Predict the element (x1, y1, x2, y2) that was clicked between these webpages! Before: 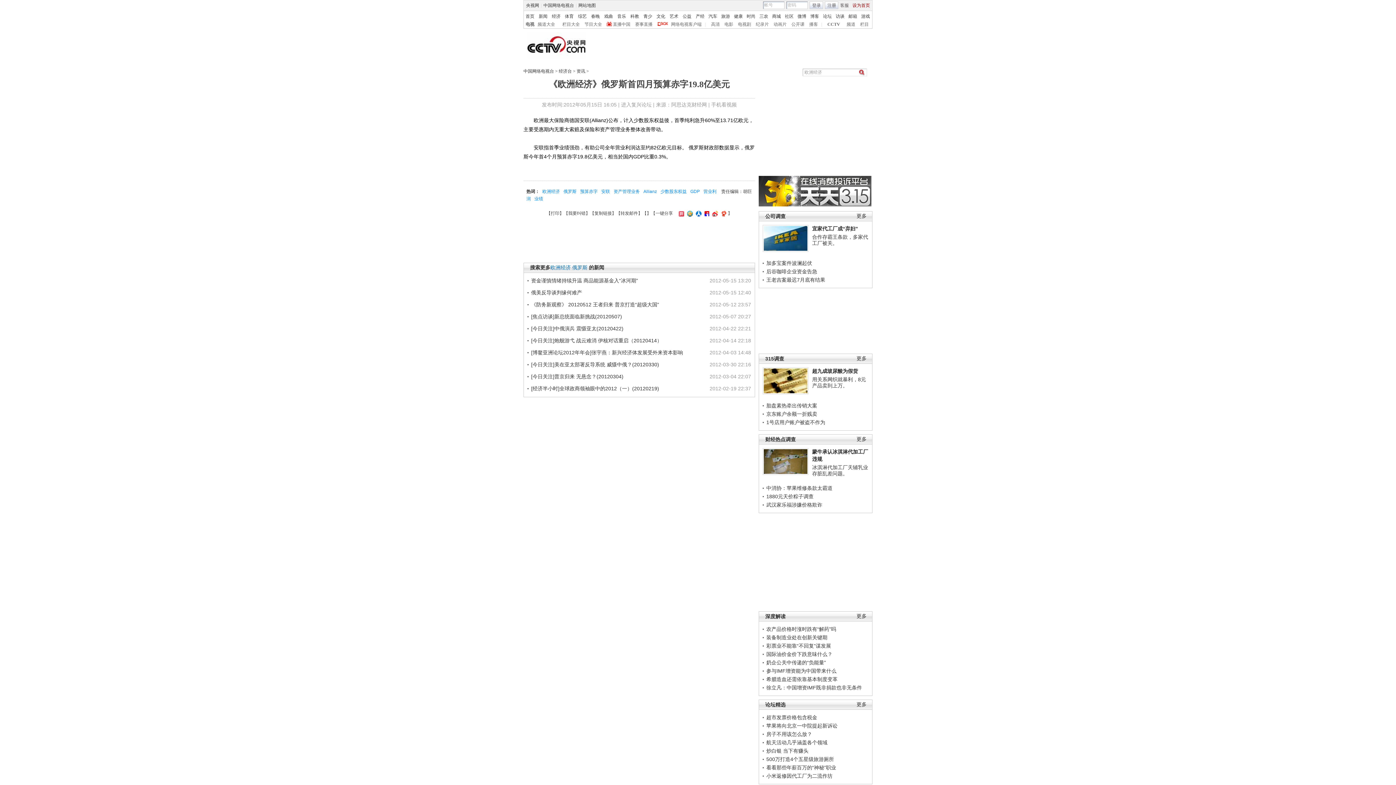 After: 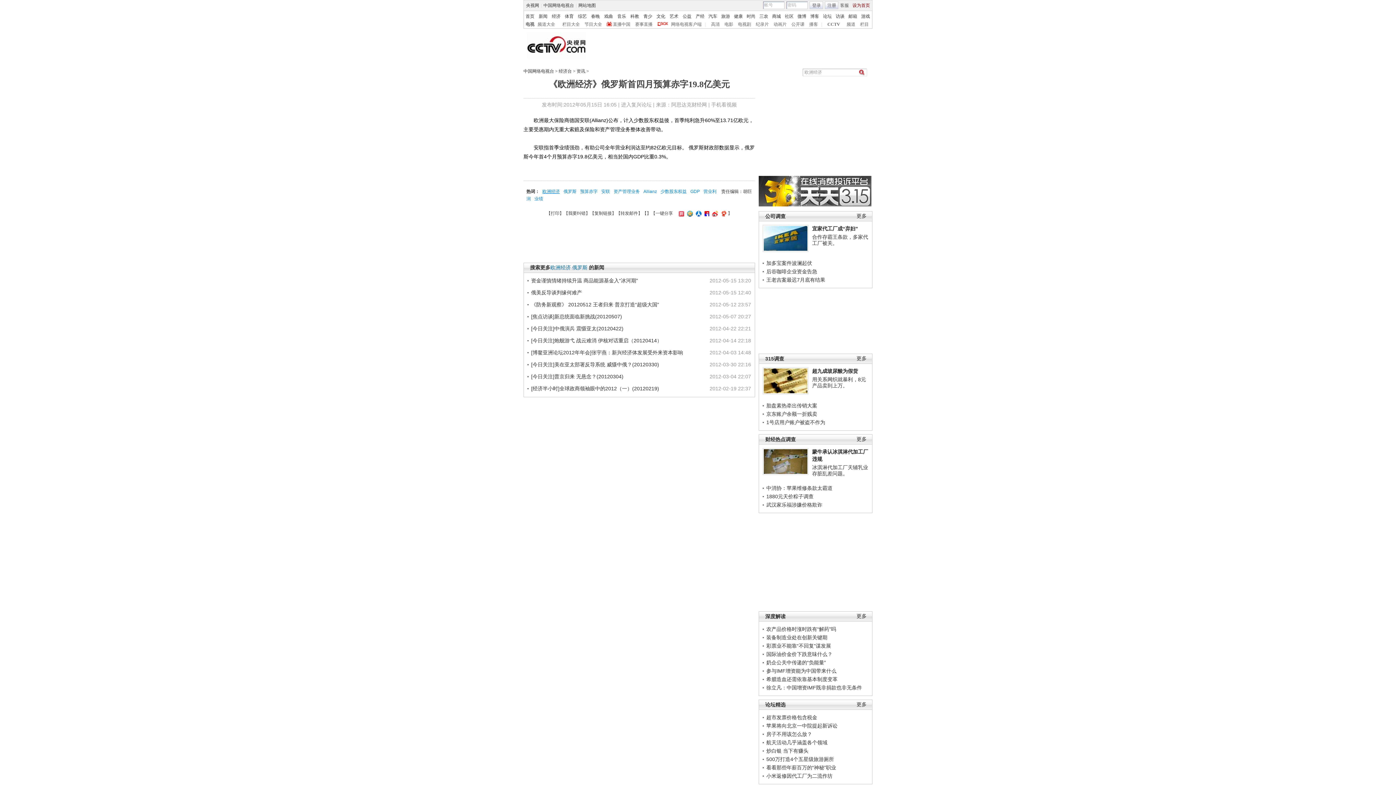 Action: bbox: (542, 189, 560, 194) label: 欧洲经济